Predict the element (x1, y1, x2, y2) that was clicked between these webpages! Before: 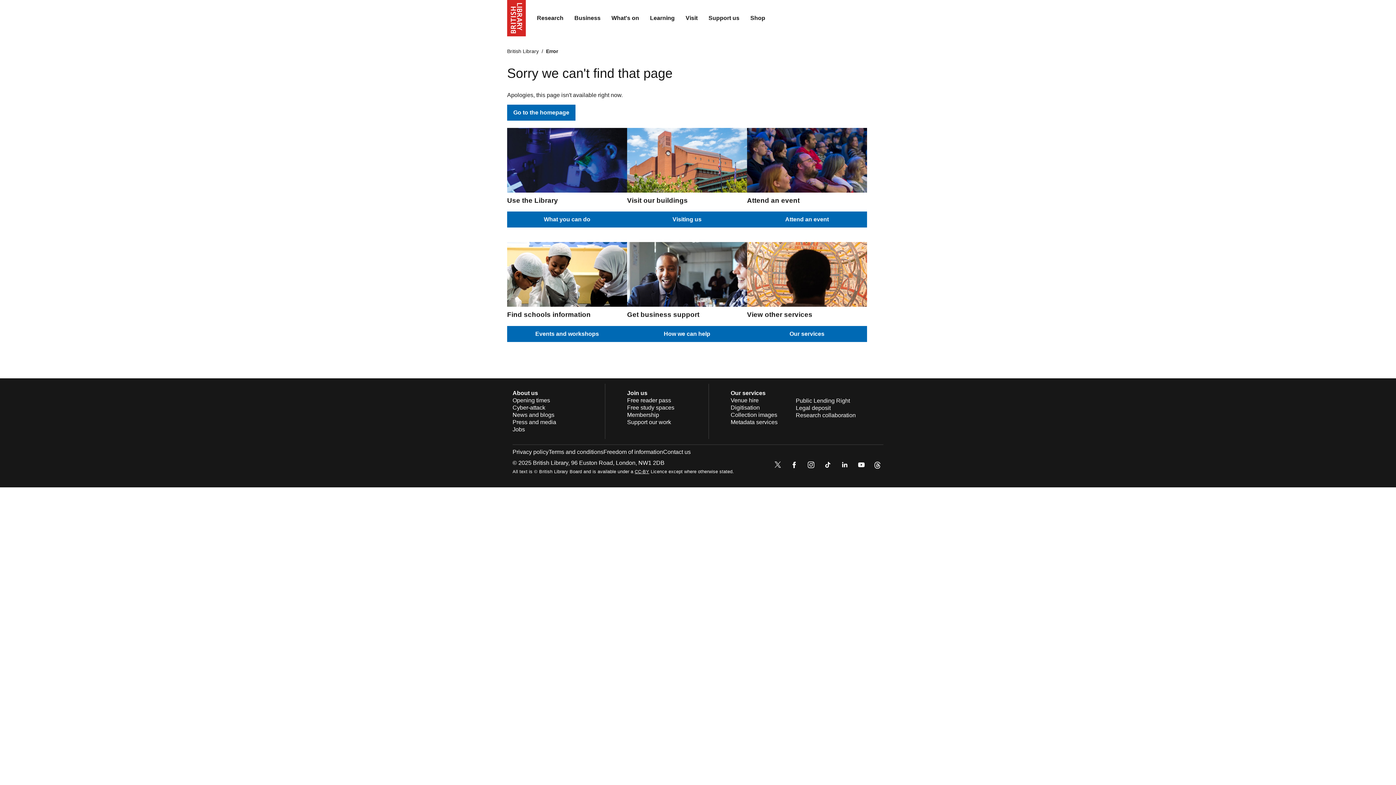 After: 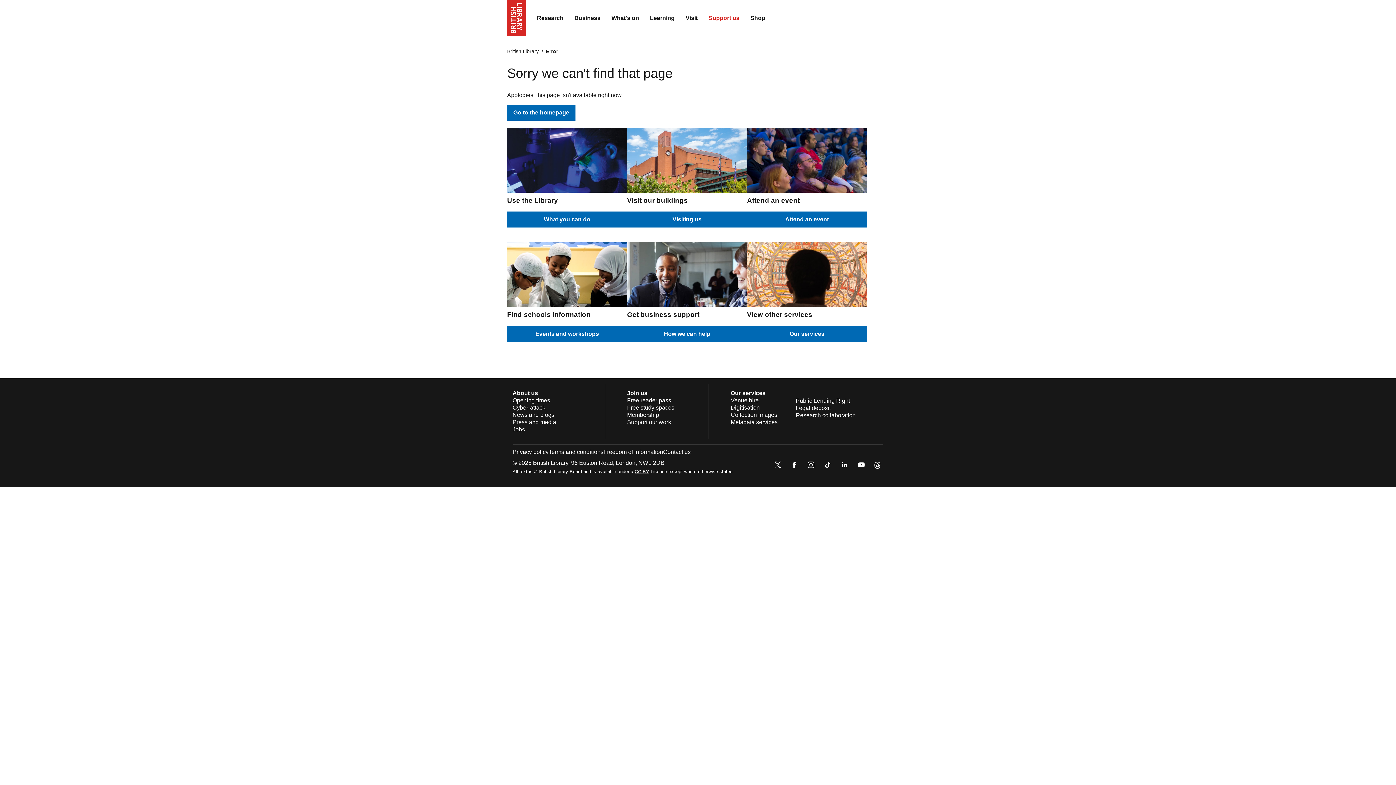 Action: bbox: (703, 9, 745, 27) label: Support us